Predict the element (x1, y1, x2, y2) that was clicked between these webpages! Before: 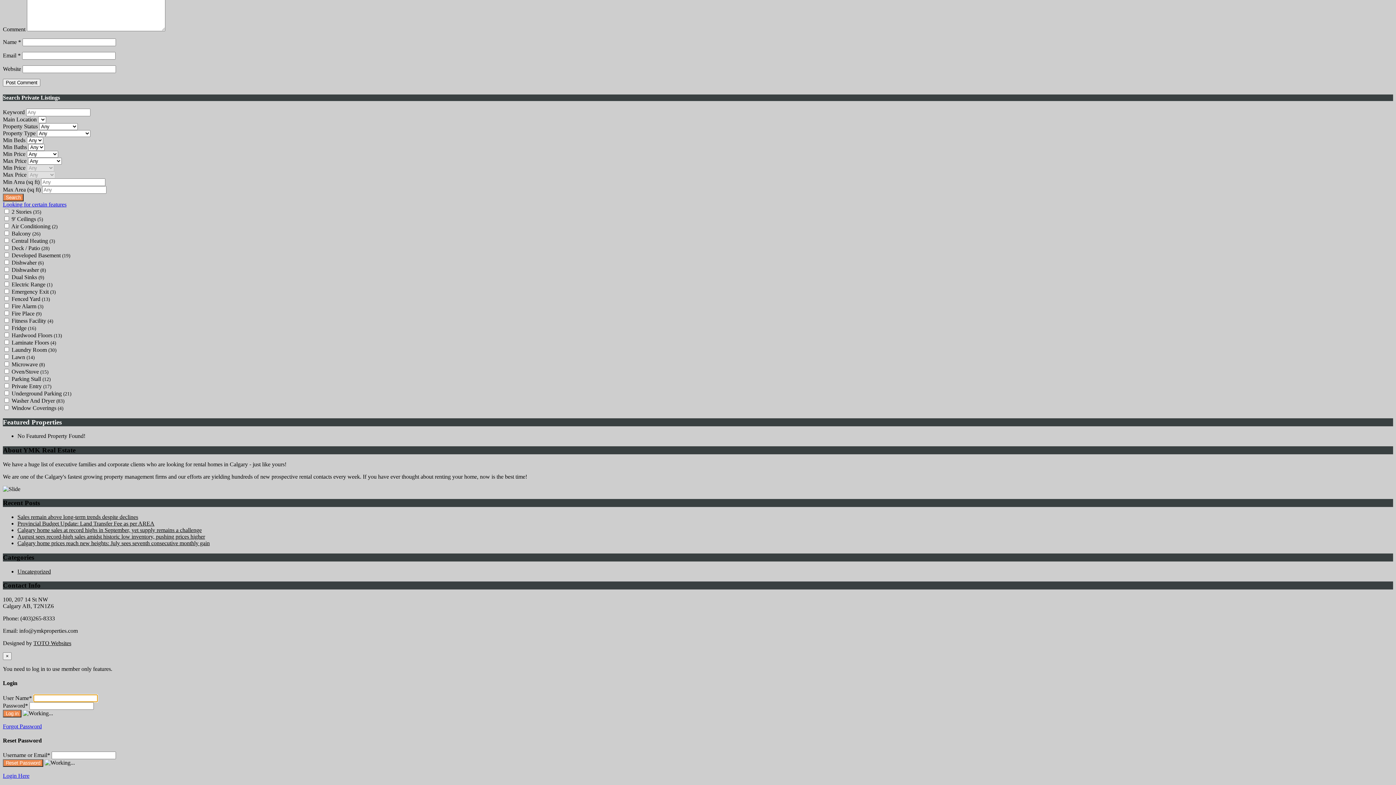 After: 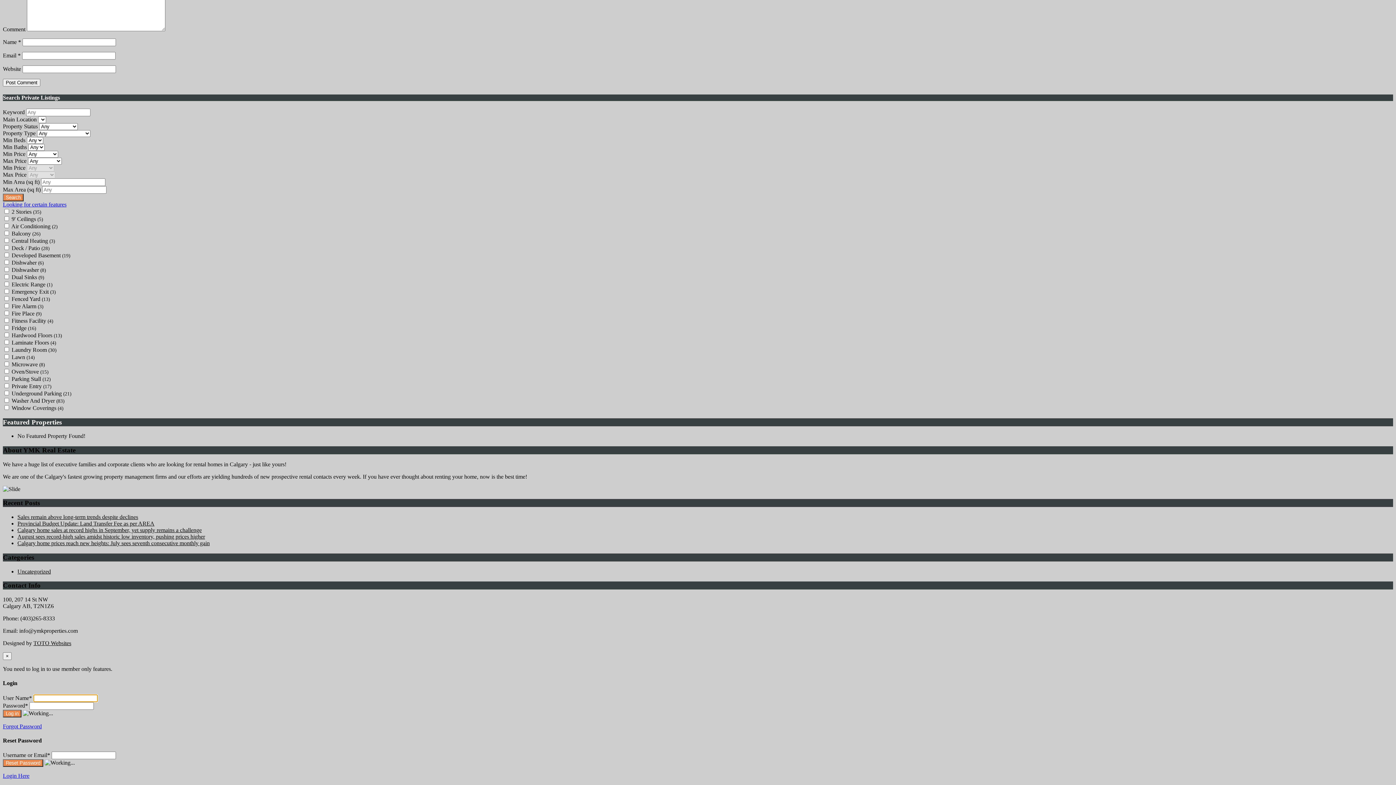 Action: label: Sales remain above long-term trends despite declines bbox: (17, 514, 138, 520)